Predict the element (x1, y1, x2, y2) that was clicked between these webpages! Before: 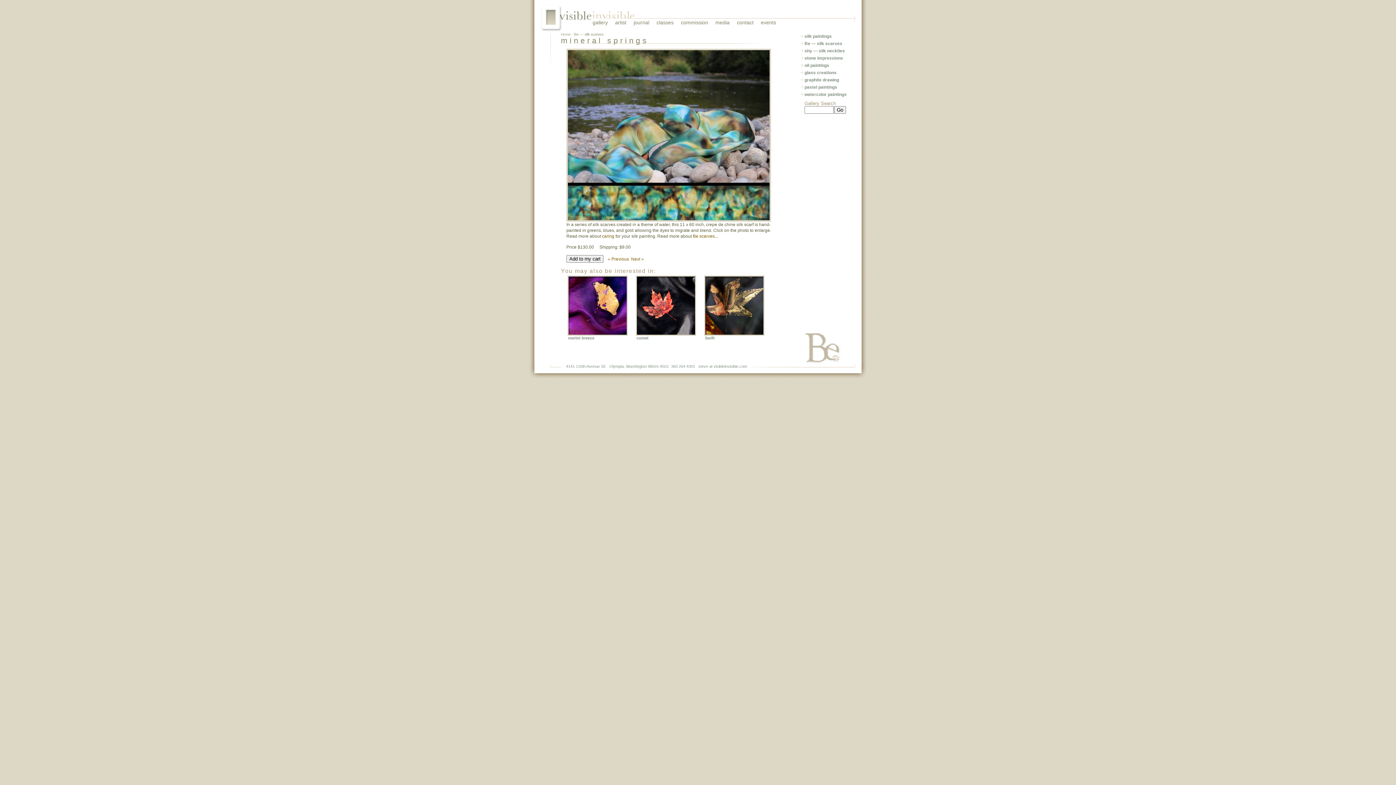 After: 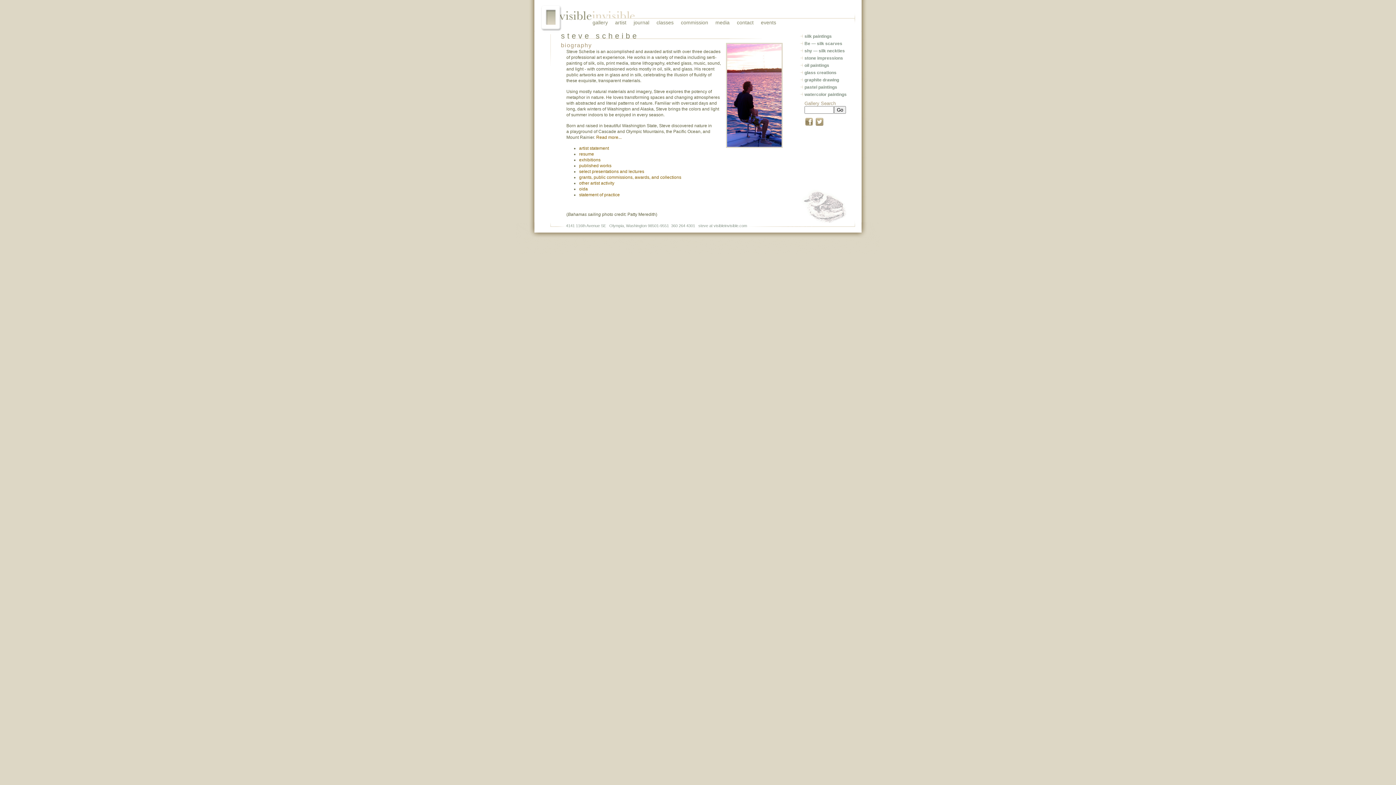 Action: bbox: (615, 19, 632, 25) label: artist